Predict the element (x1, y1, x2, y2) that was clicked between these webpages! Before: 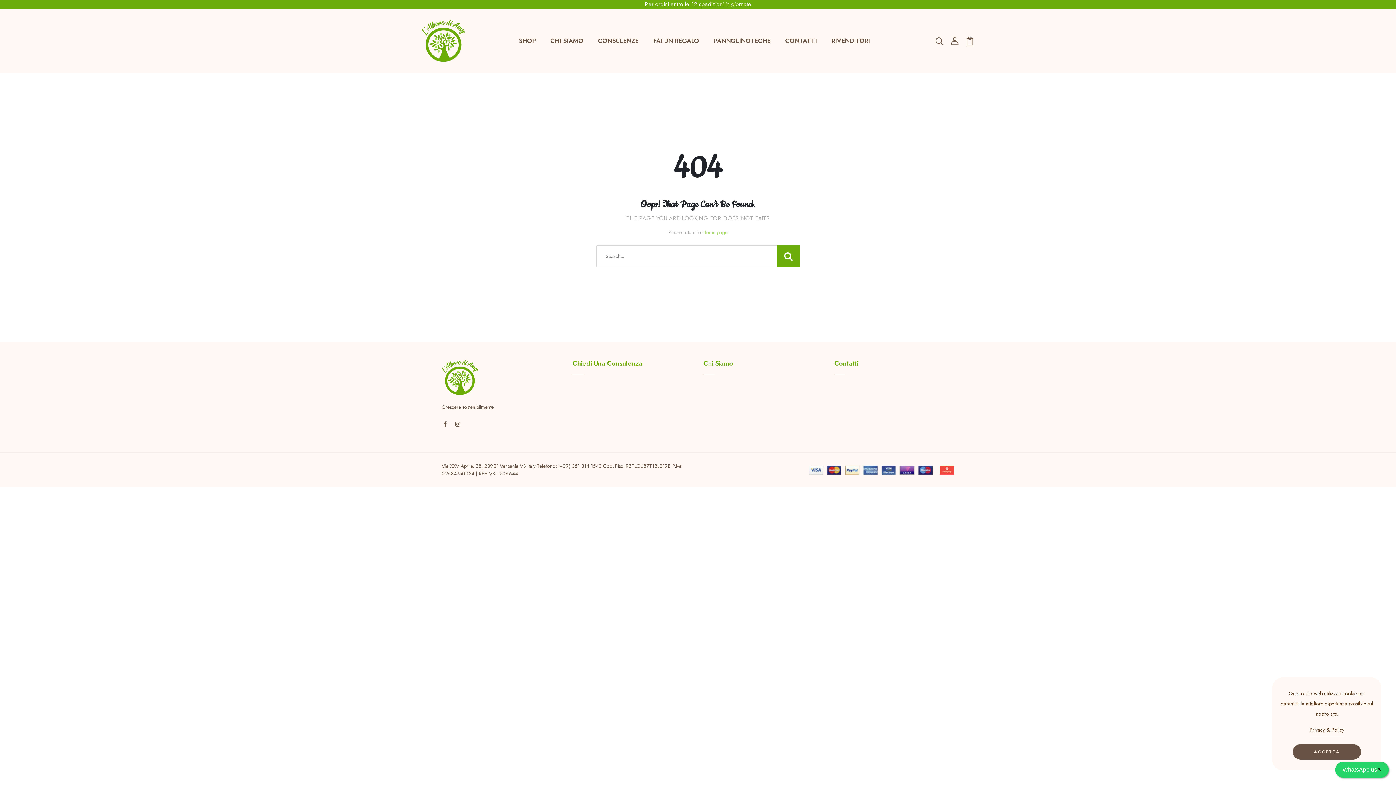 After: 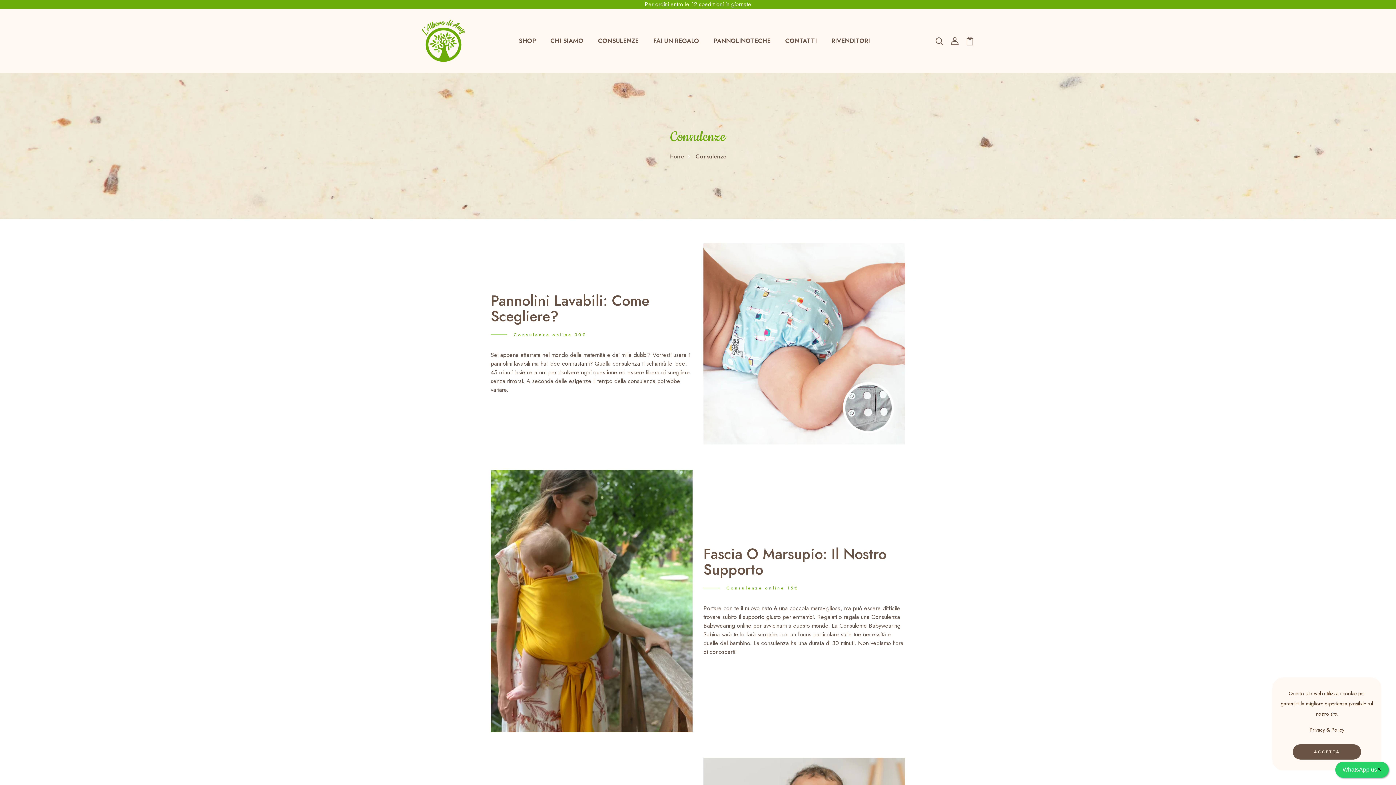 Action: bbox: (572, 359, 642, 368) label: Chiedi Una Consulenza